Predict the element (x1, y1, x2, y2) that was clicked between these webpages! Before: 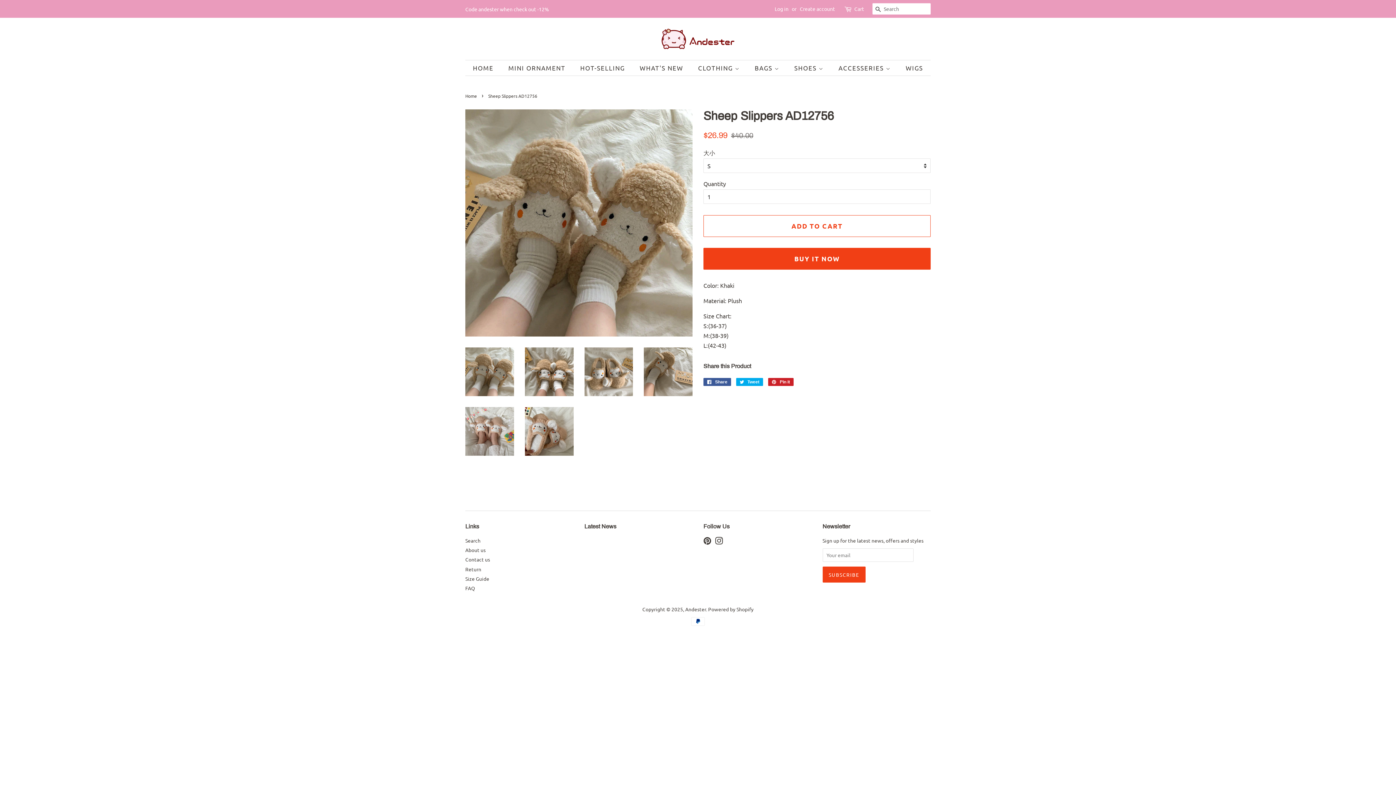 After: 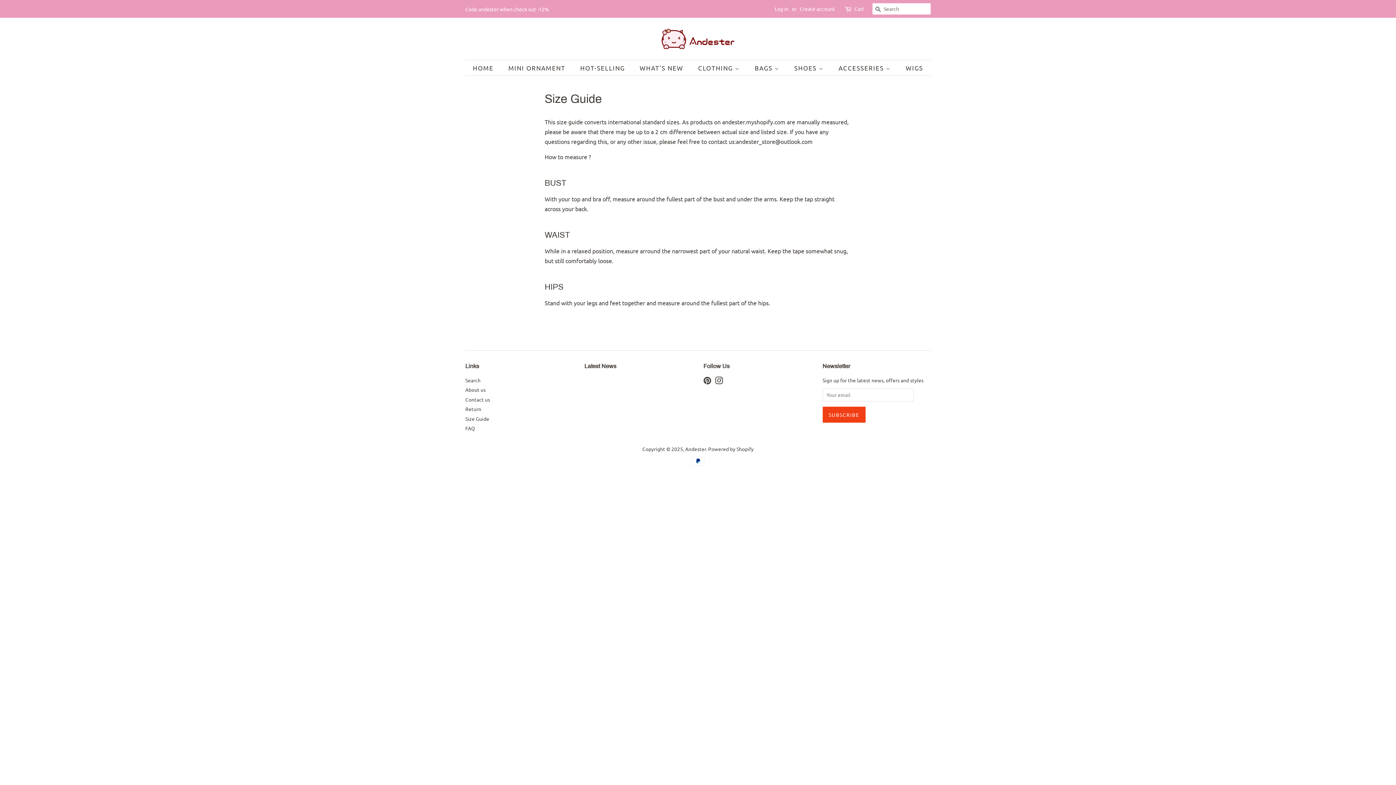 Action: bbox: (465, 575, 489, 582) label: Size Guide